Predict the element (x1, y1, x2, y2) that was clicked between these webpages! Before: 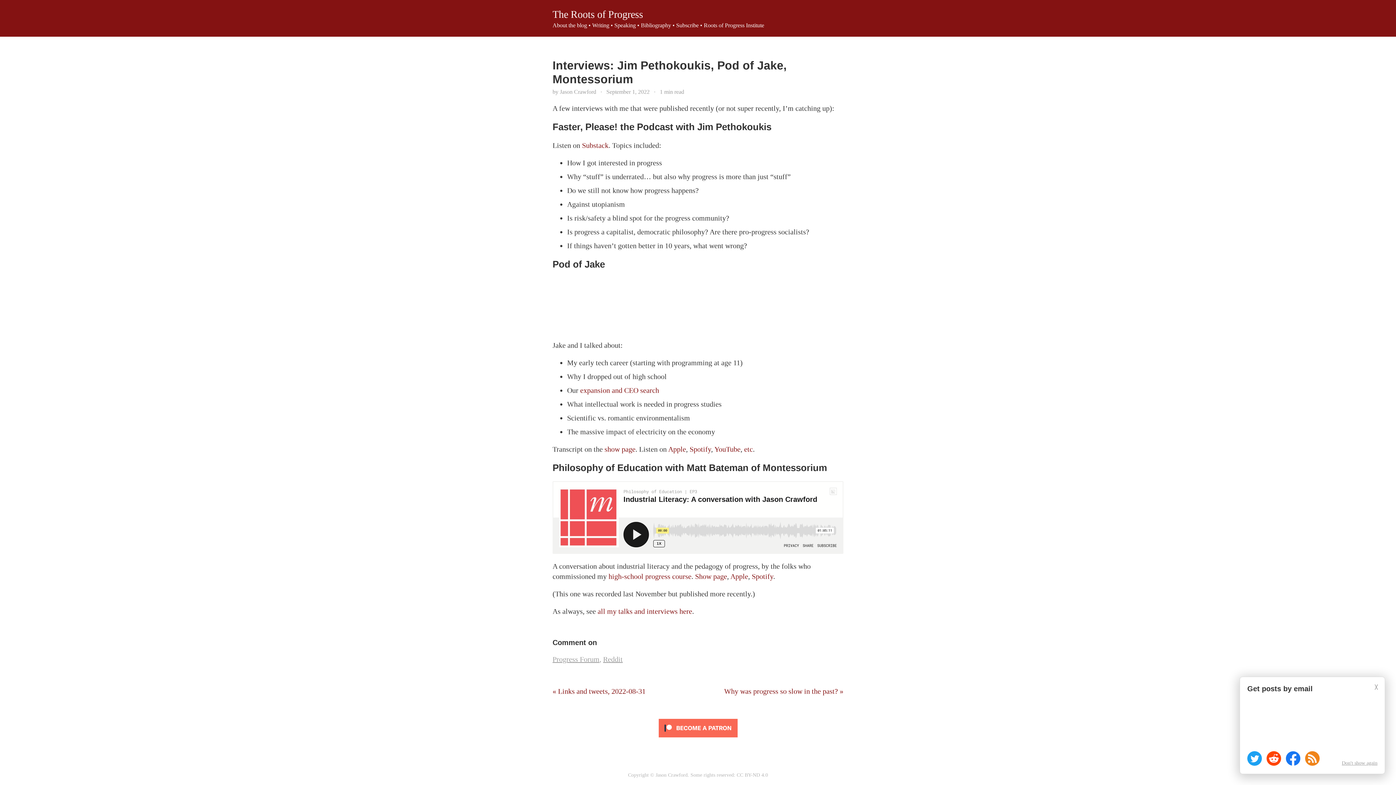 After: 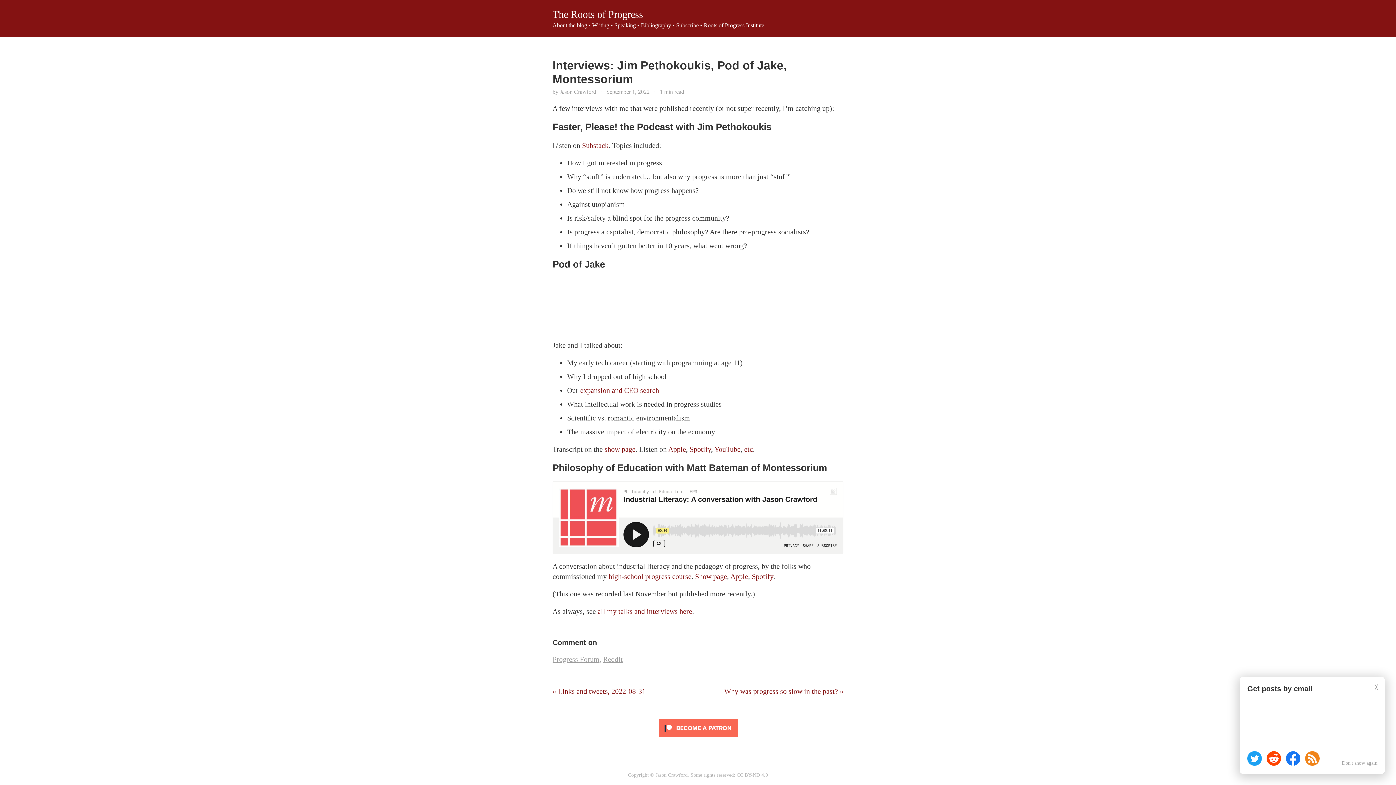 Action: bbox: (1286, 759, 1305, 767) label:  